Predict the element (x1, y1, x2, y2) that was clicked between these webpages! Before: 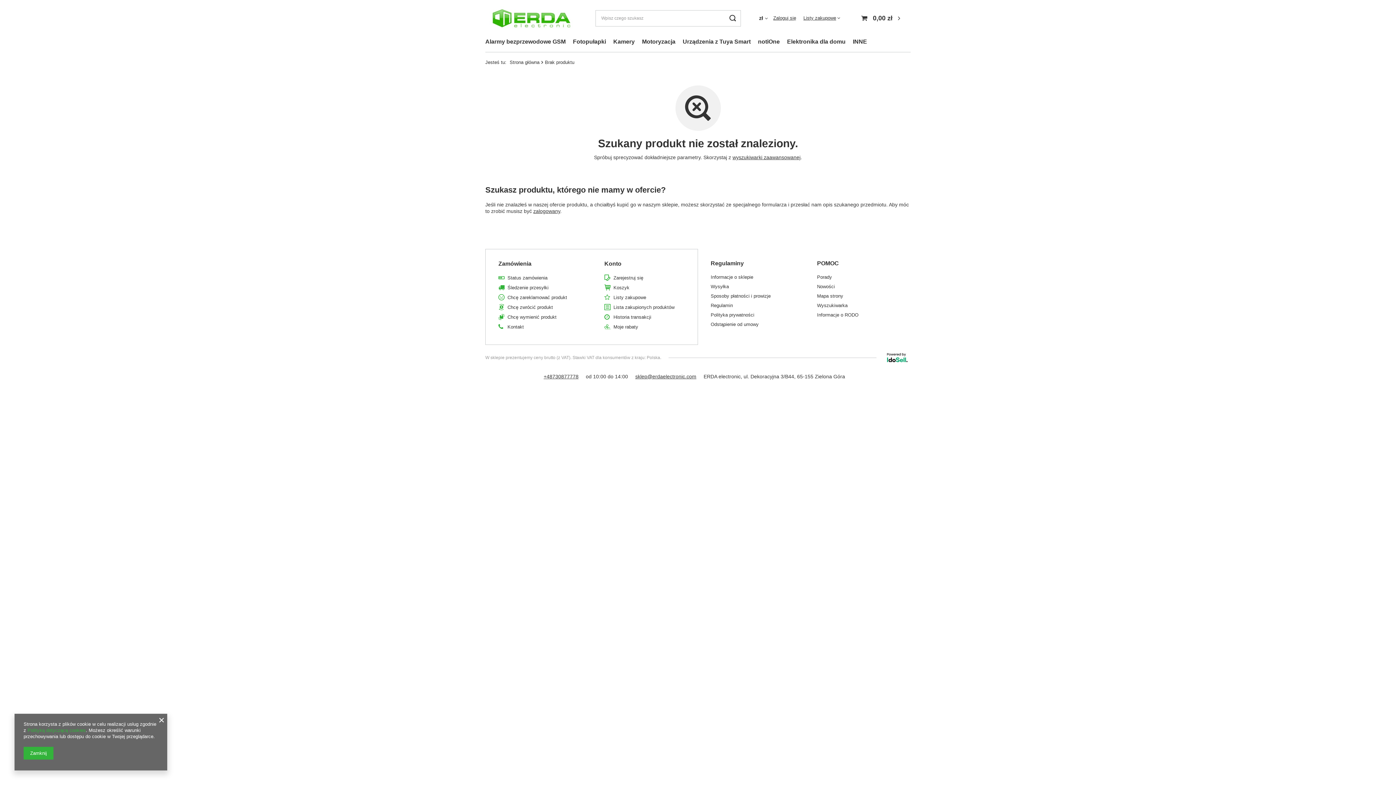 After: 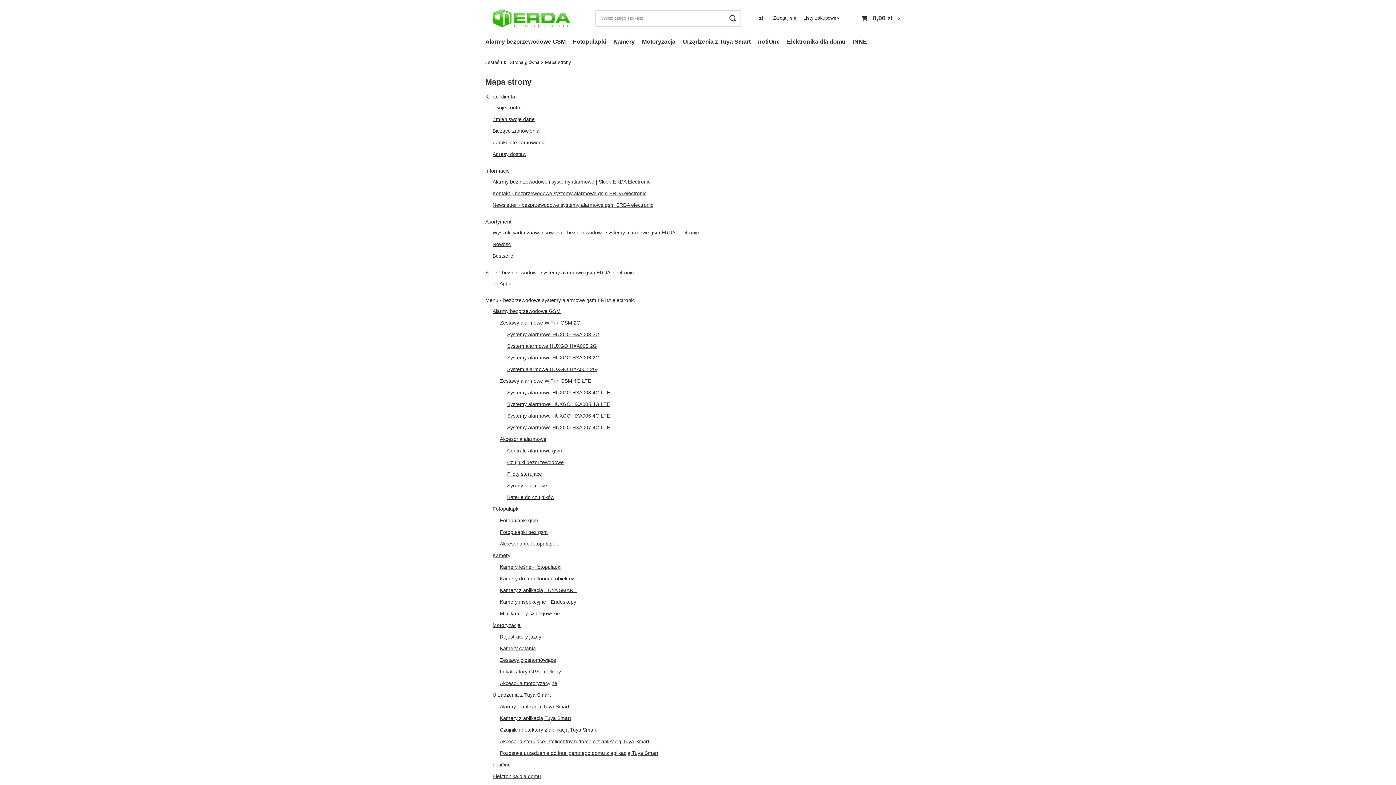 Action: label: Mapa strony bbox: (817, 293, 892, 298)